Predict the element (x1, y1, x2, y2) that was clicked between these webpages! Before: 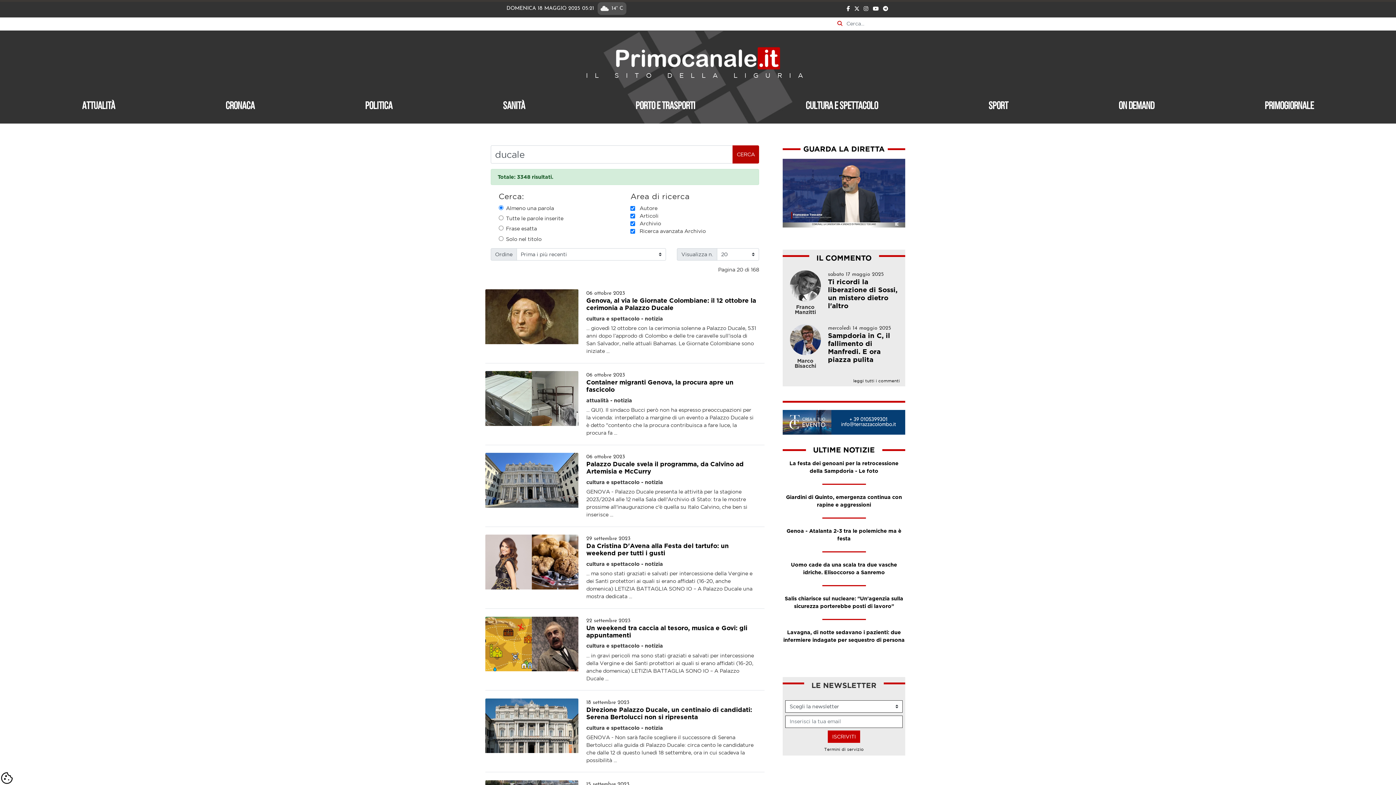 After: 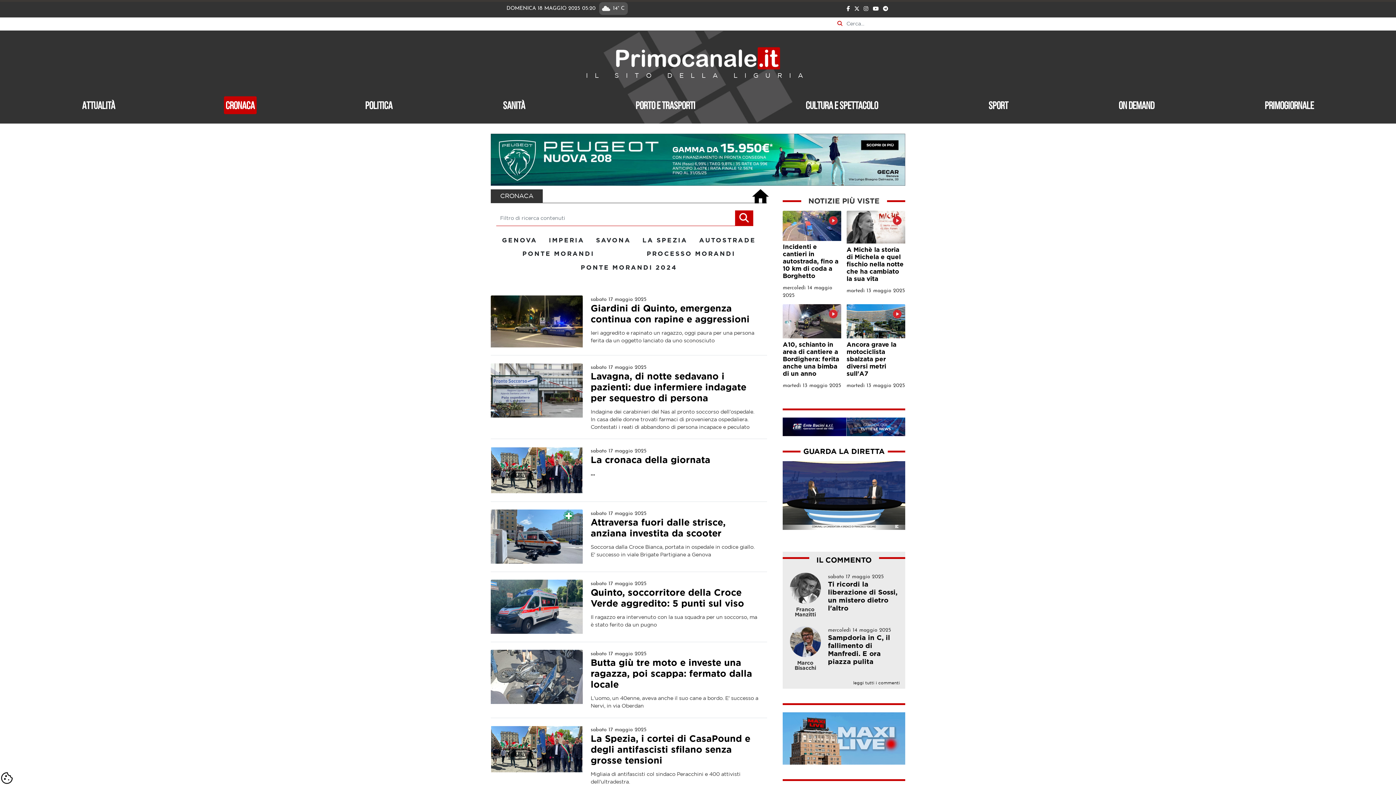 Action: label: Cronaca bbox: (223, 96, 256, 114)